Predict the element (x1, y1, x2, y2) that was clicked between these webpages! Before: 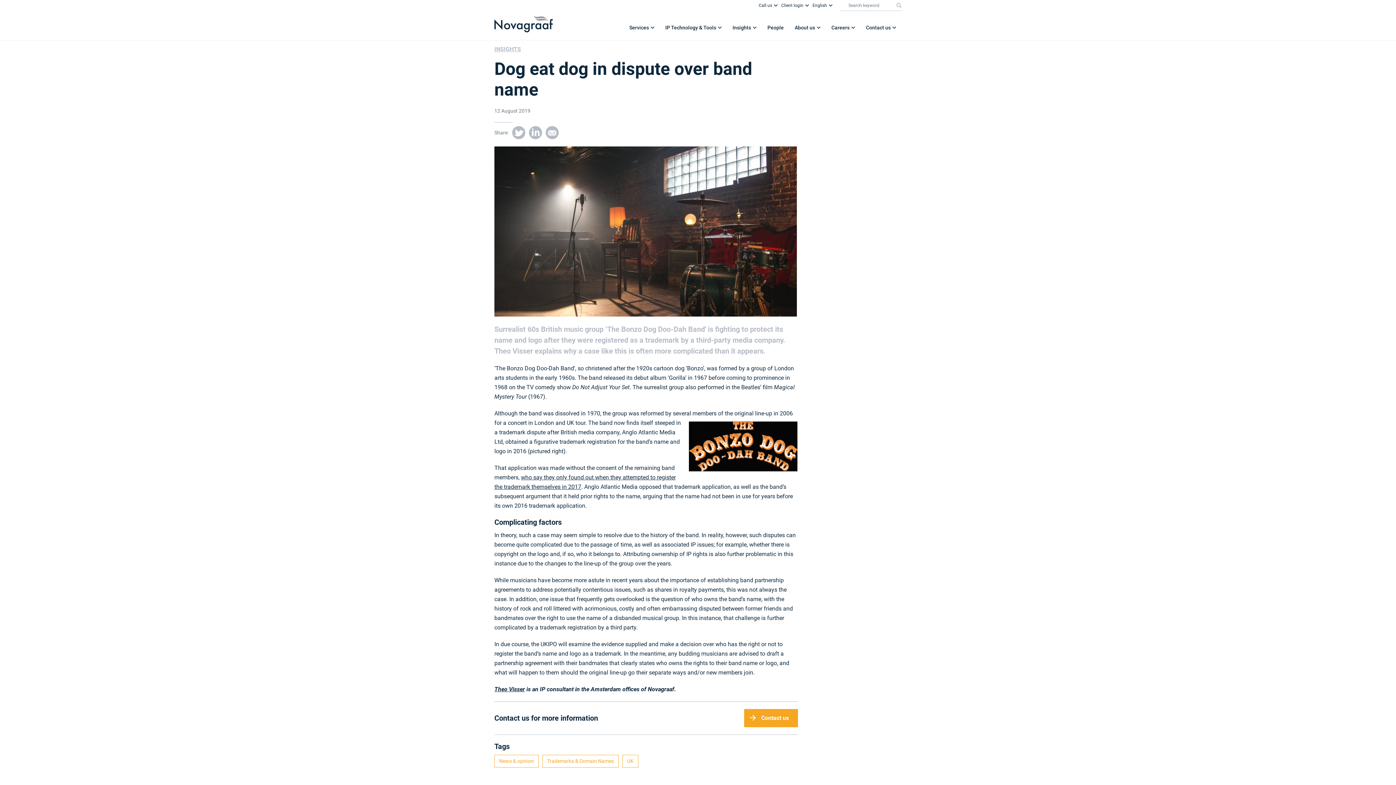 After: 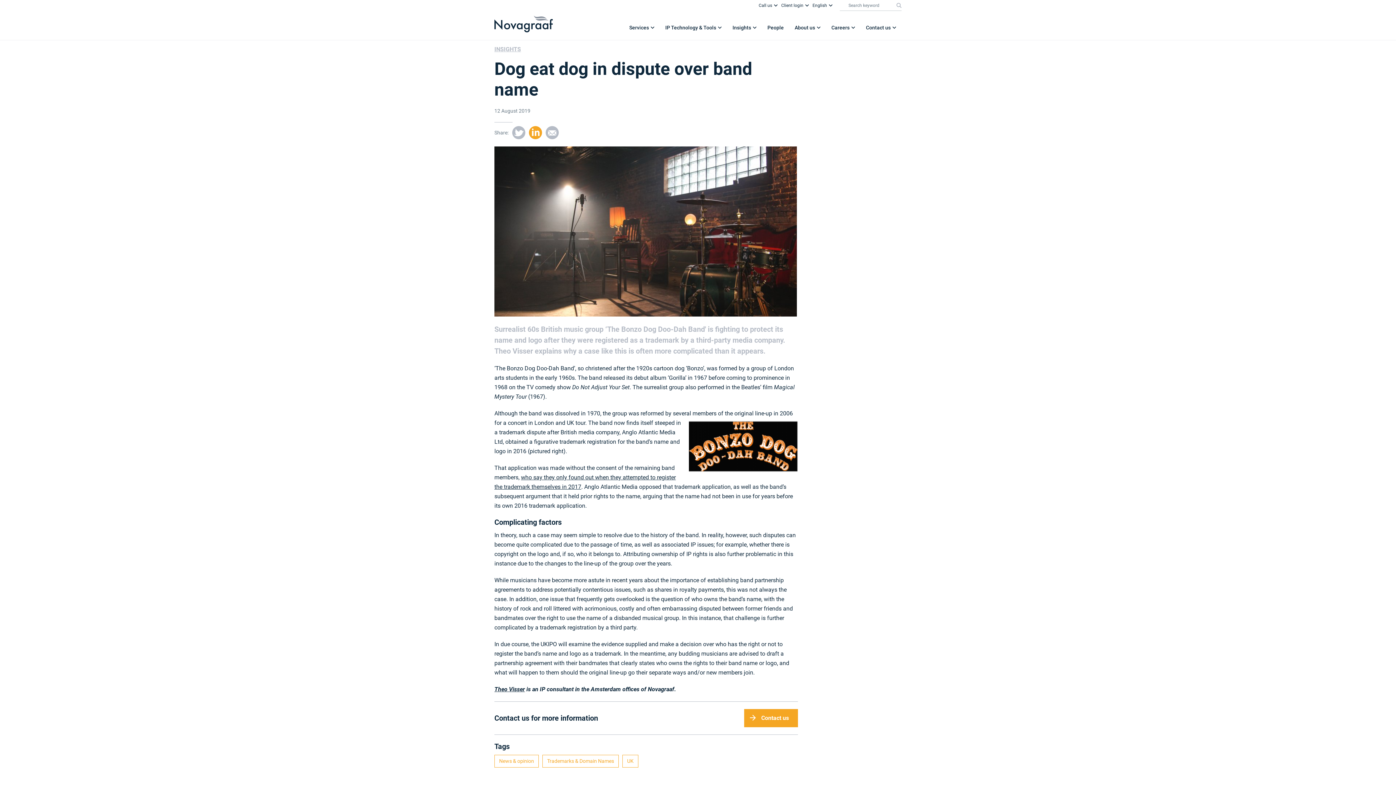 Action: bbox: (529, 126, 542, 139)